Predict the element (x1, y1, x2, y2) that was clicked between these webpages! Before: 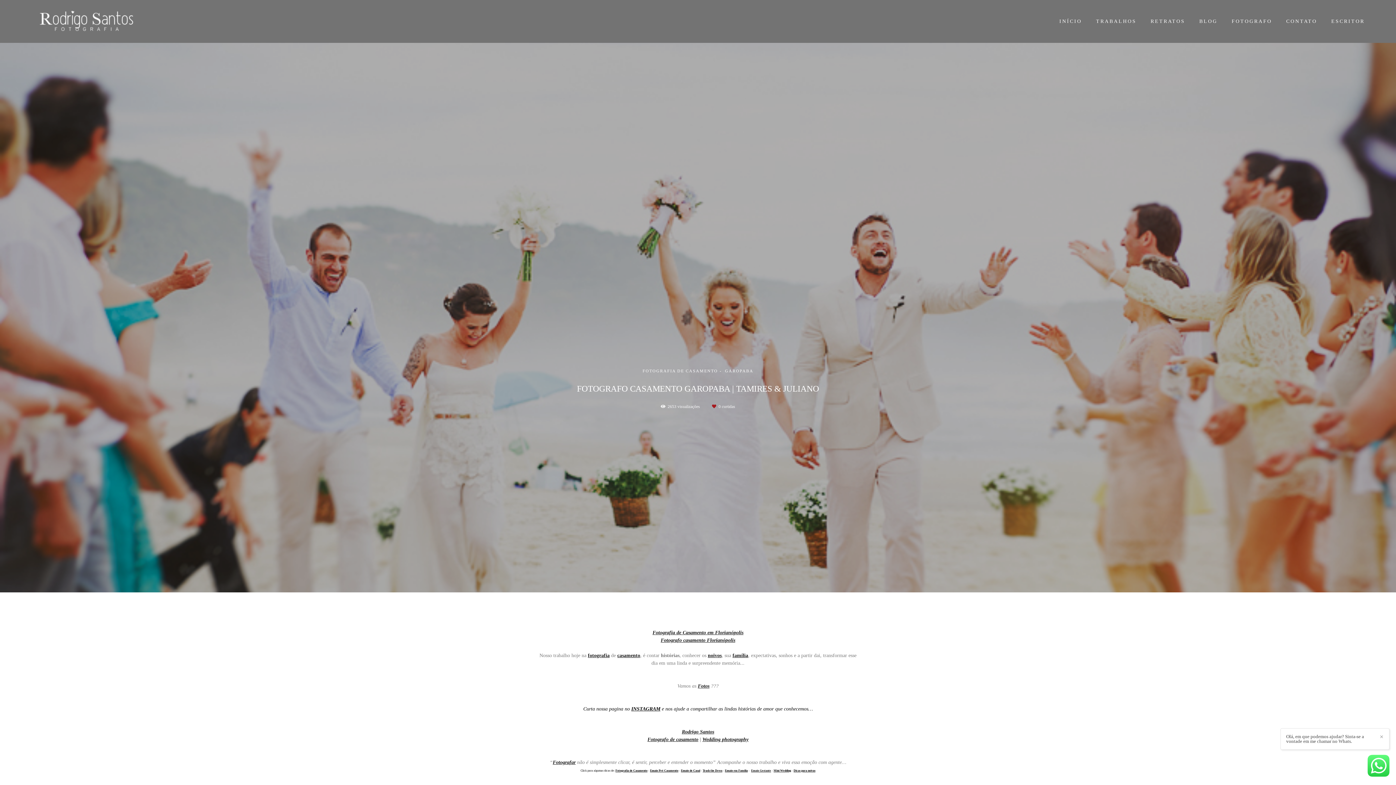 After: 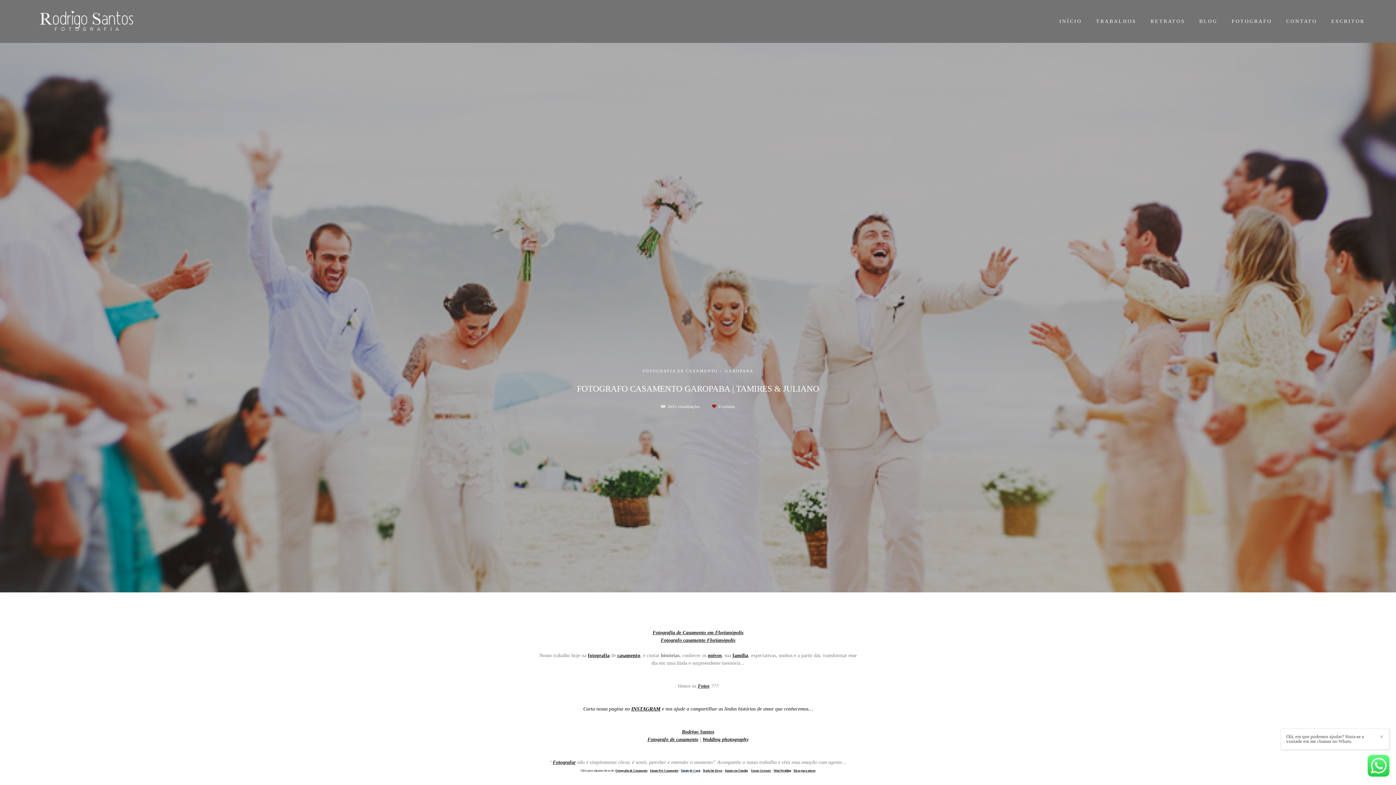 Action: bbox: (681, 768, 700, 773) label: Ensaio de Casal